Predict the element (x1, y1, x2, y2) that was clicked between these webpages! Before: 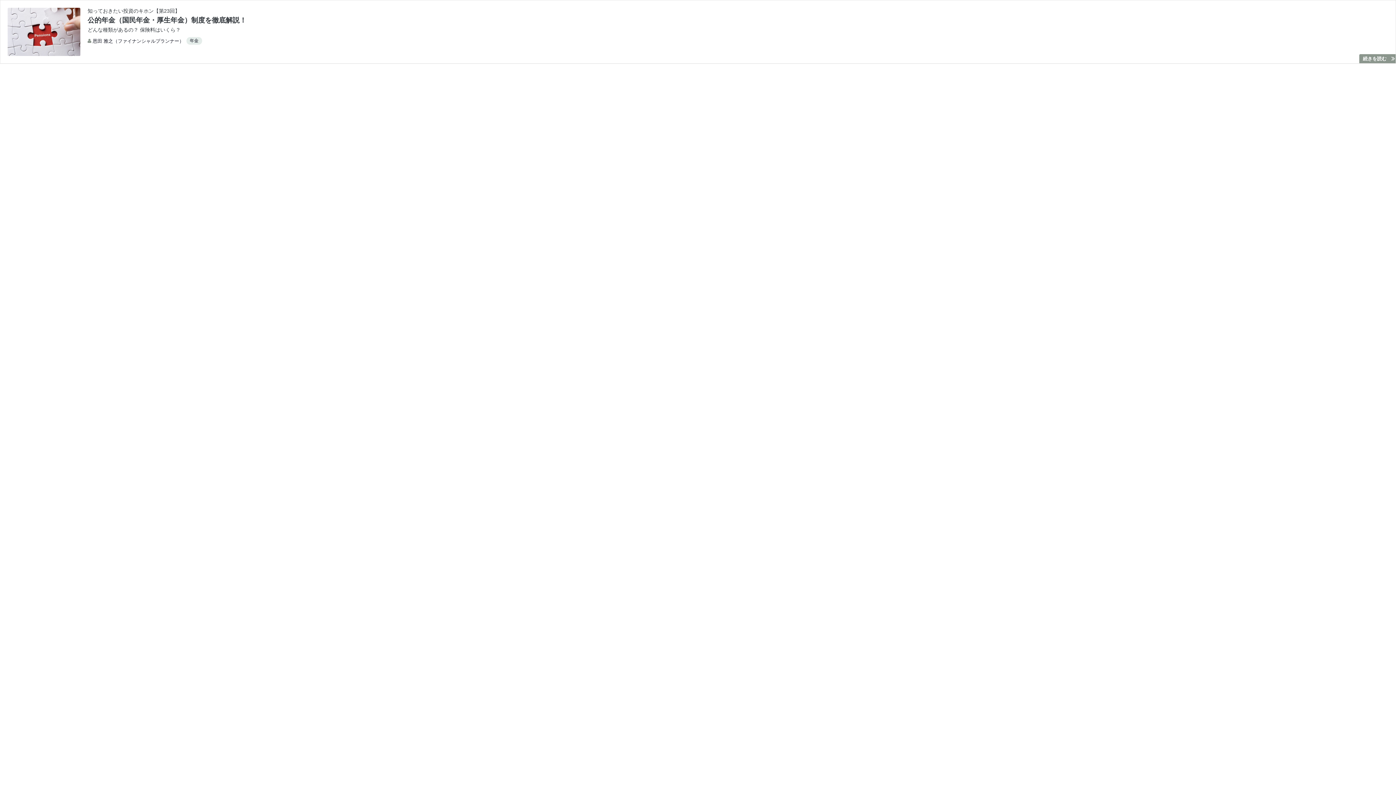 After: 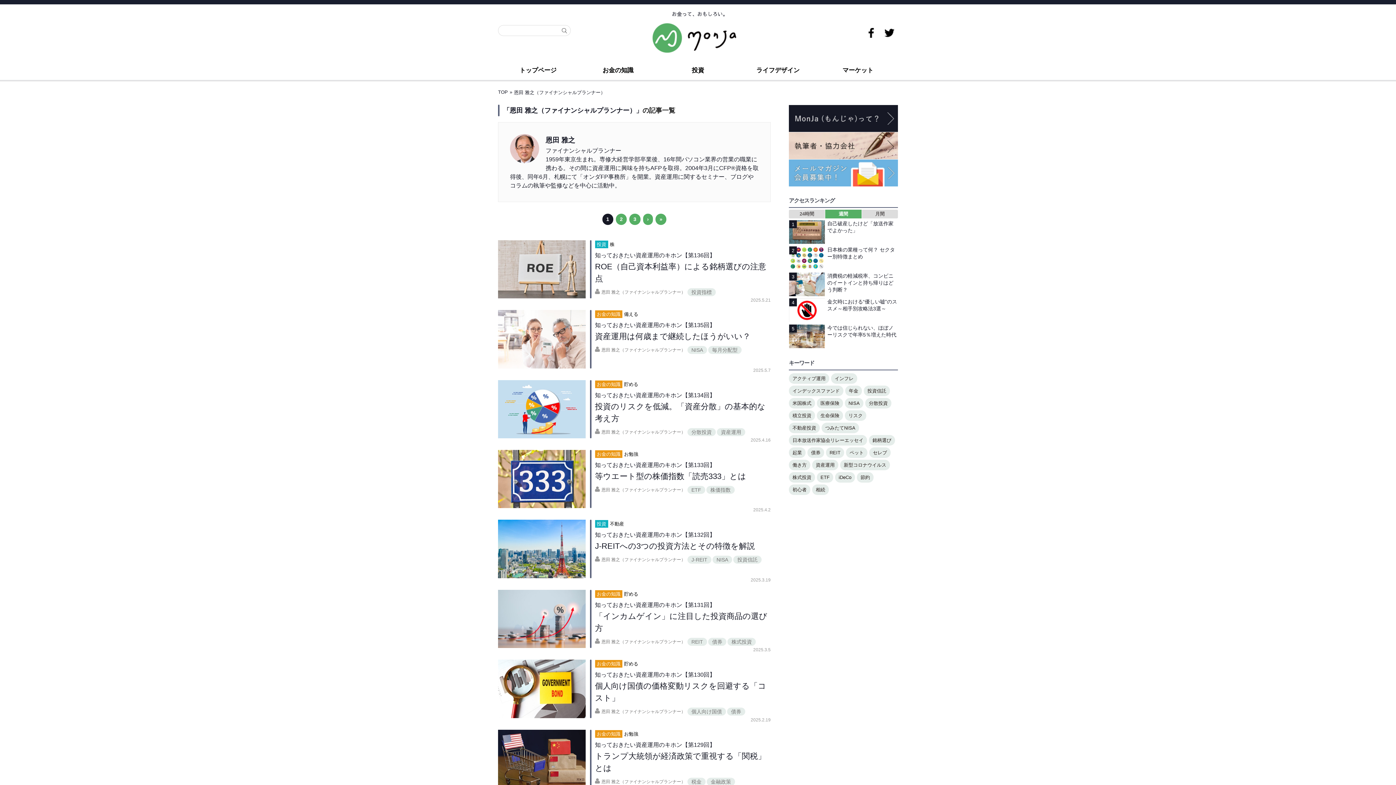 Action: label: 恩田 雅之（ファイナンシャルプランナー） bbox: (92, 37, 186, 44)